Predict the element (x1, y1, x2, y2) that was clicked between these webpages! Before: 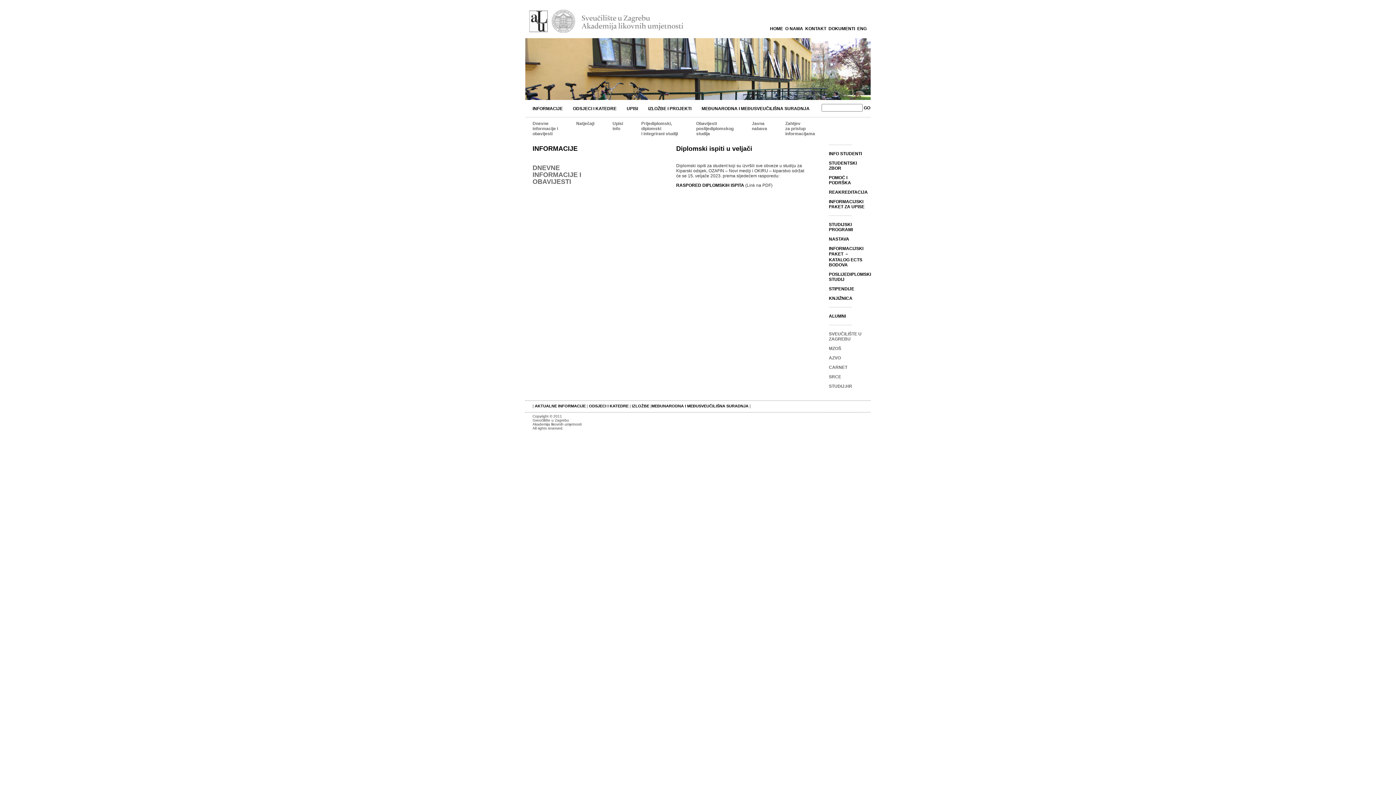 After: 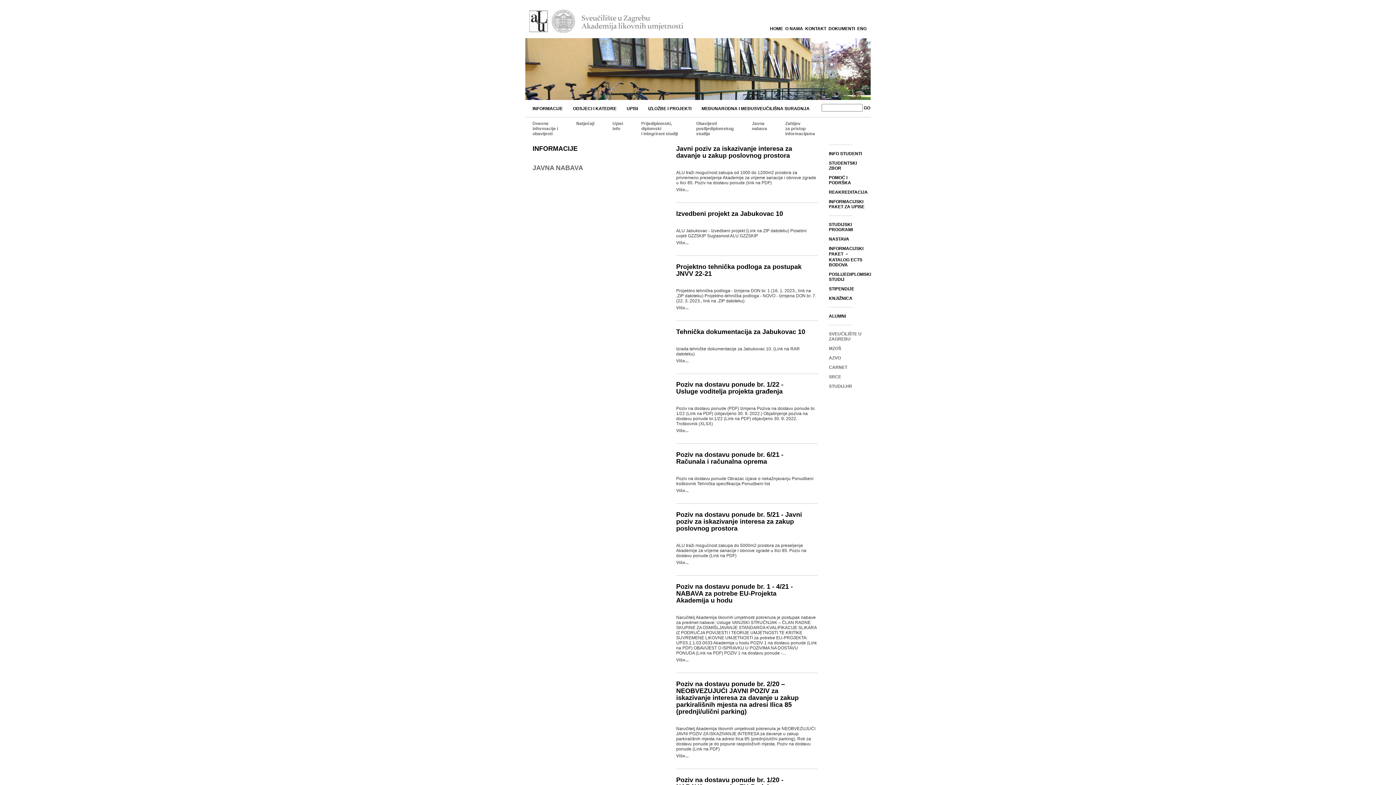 Action: bbox: (752, 121, 767, 131) label: Javna
nabava